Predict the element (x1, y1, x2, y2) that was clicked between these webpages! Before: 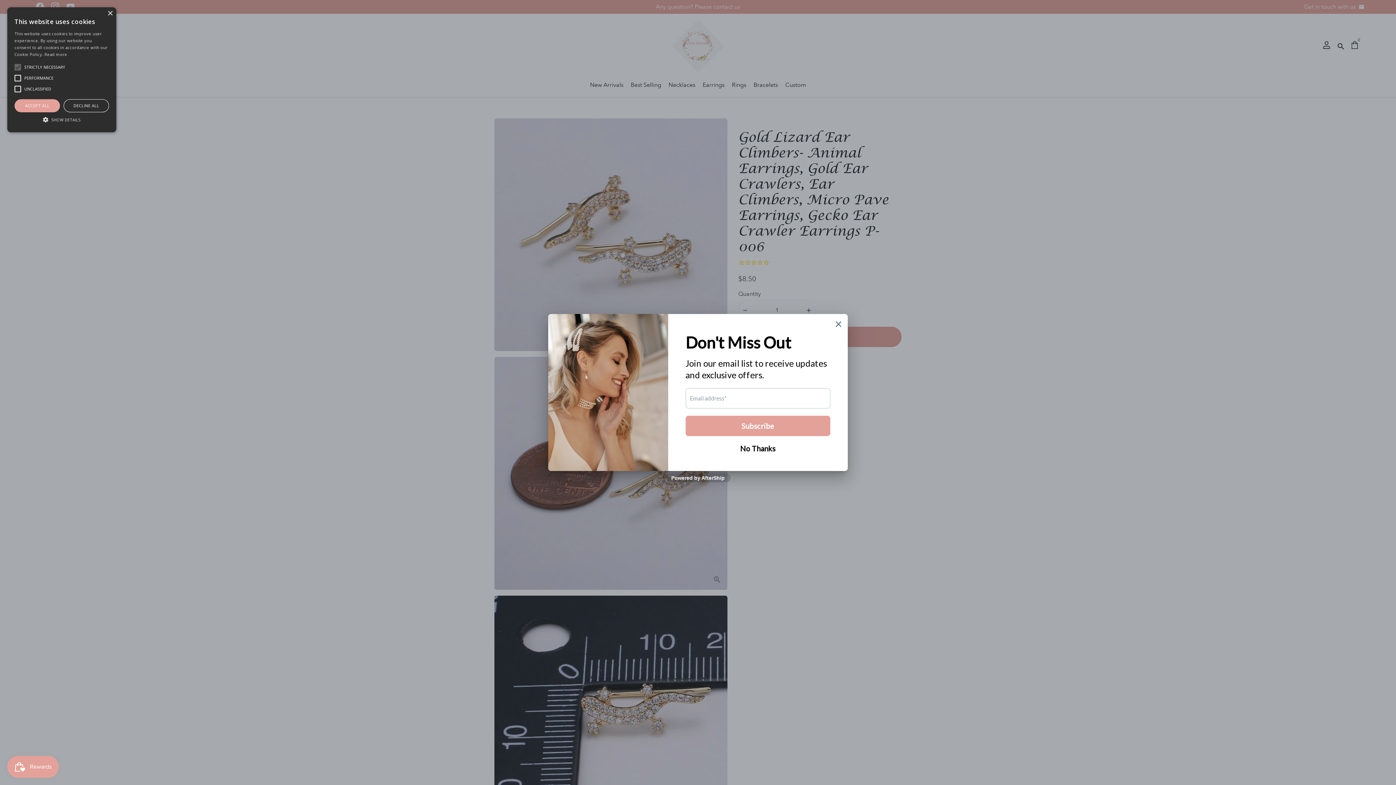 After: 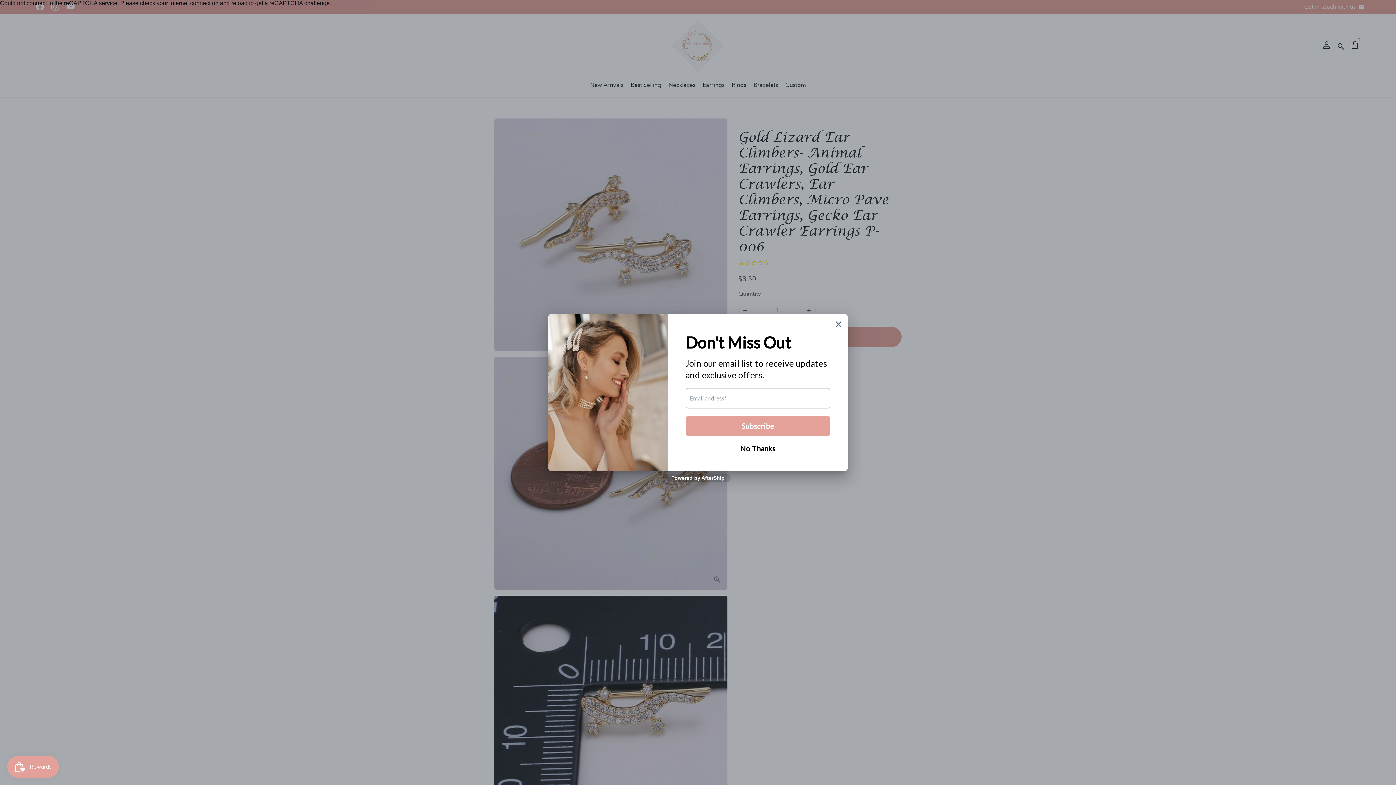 Action: bbox: (63, 99, 109, 112) label: DECLINE ALL